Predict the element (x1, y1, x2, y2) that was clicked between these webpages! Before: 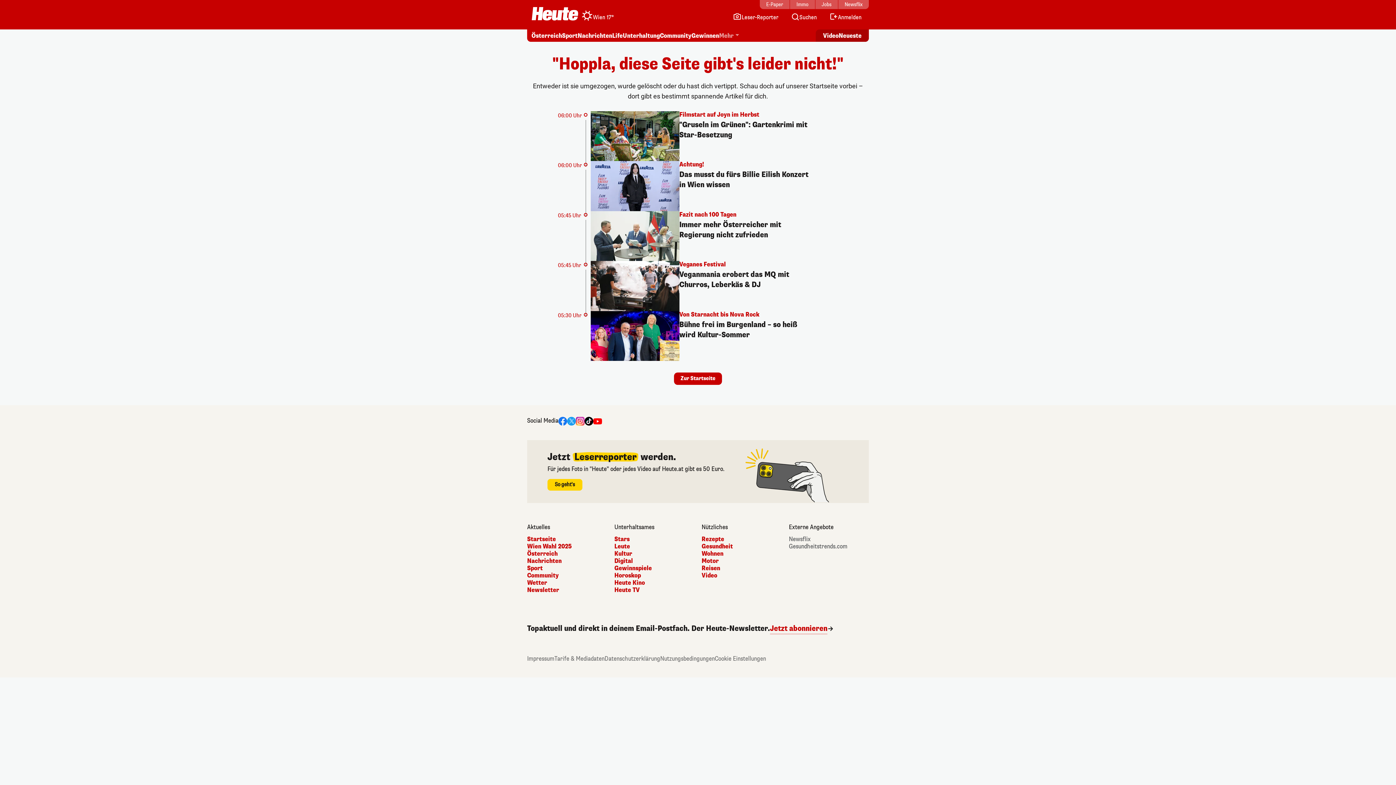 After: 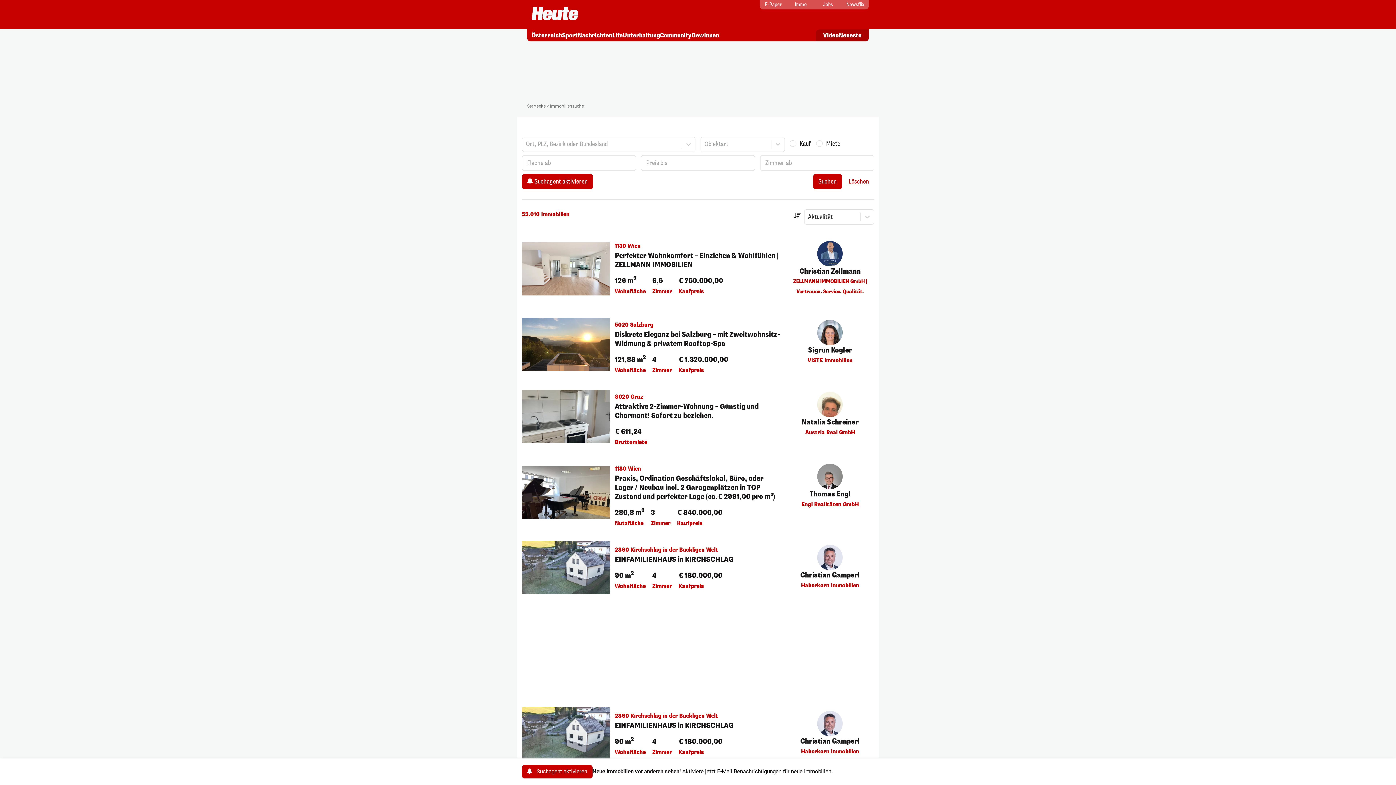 Action: label: Immo bbox: (790, 0, 815, 9)